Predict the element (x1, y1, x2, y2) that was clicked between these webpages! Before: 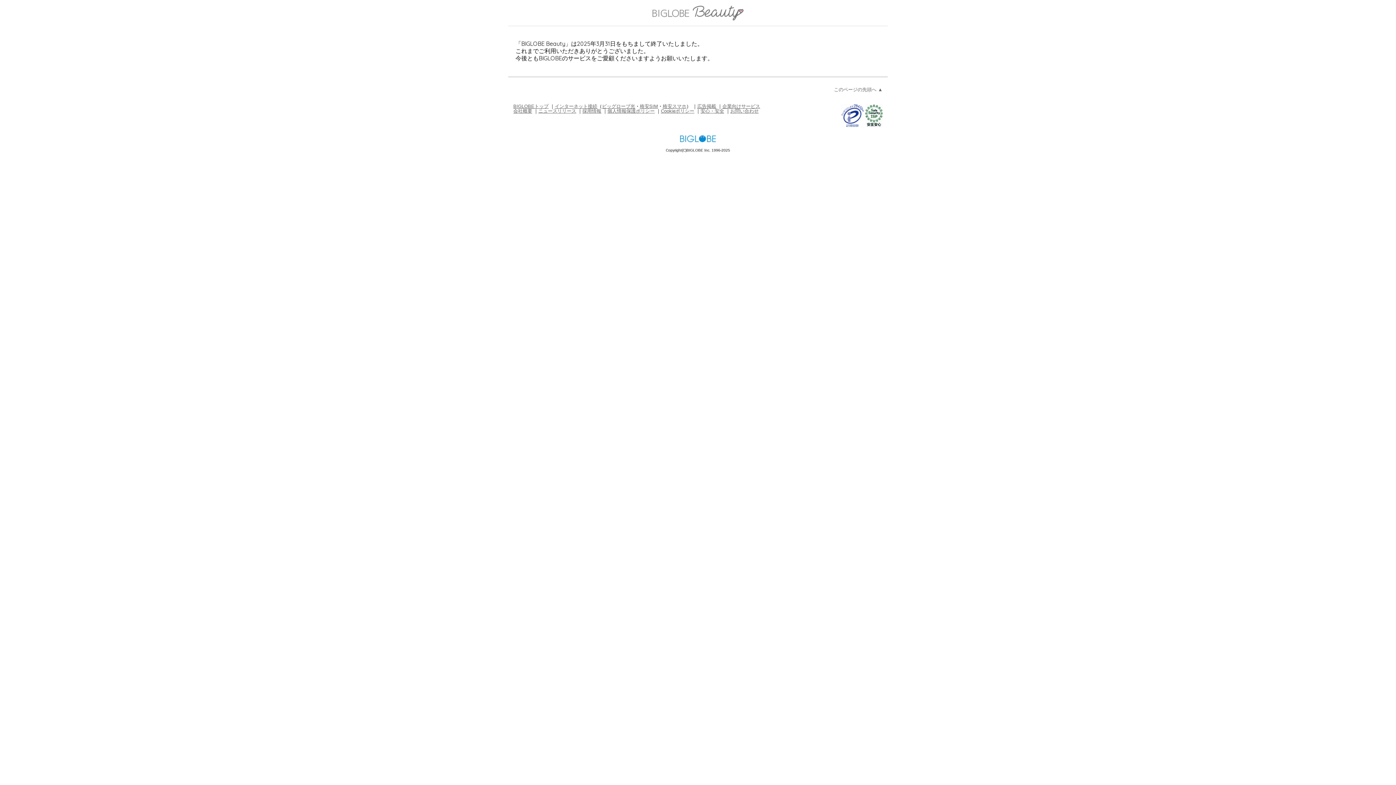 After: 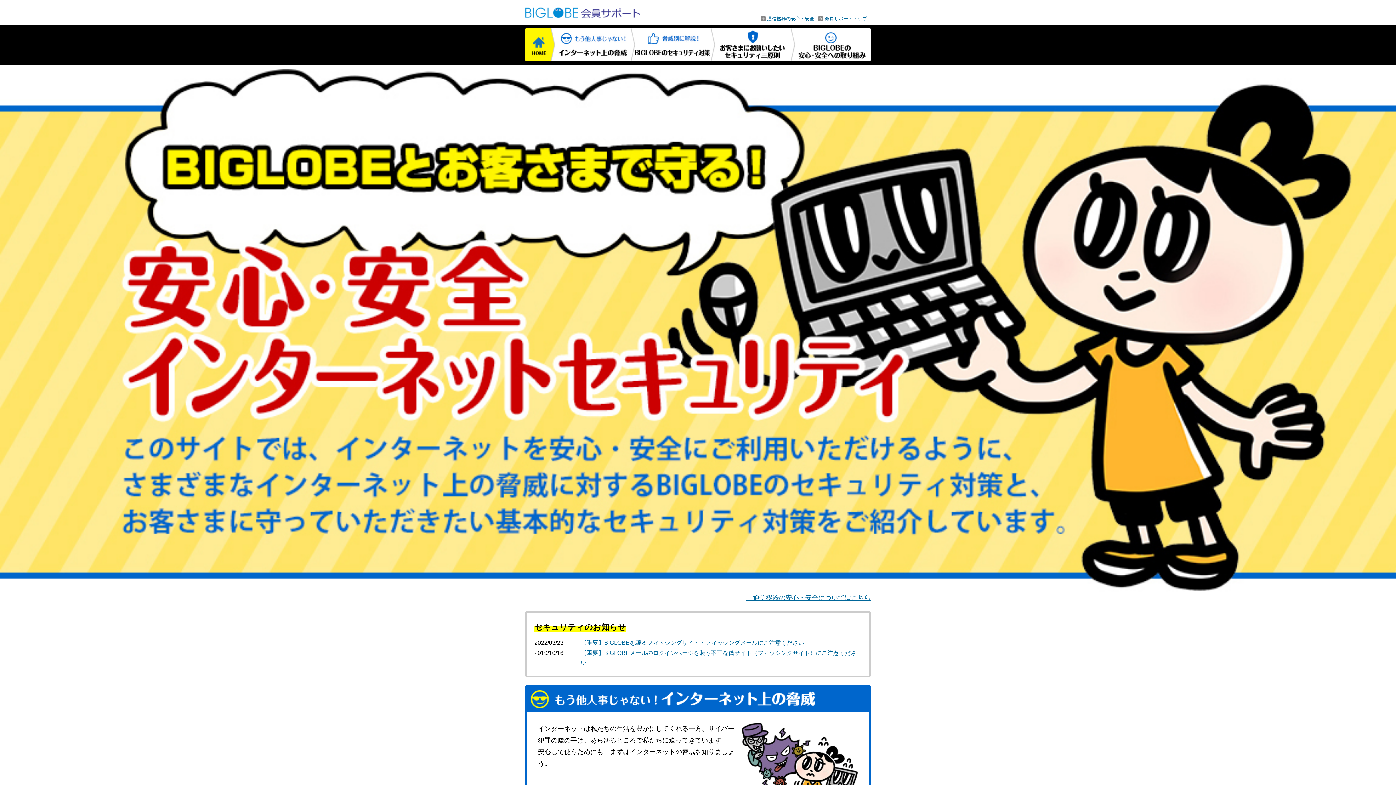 Action: bbox: (700, 108, 724, 113) label: 安心・安全